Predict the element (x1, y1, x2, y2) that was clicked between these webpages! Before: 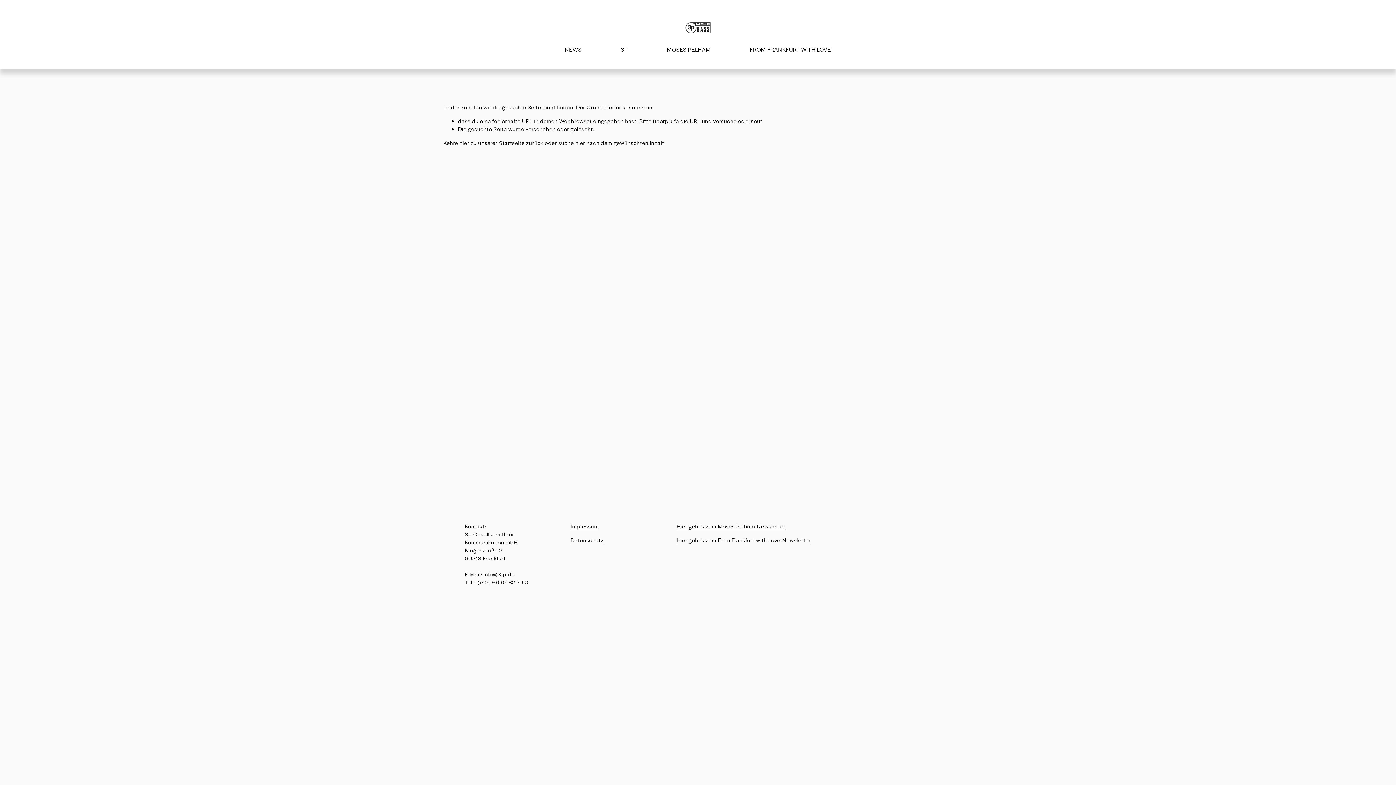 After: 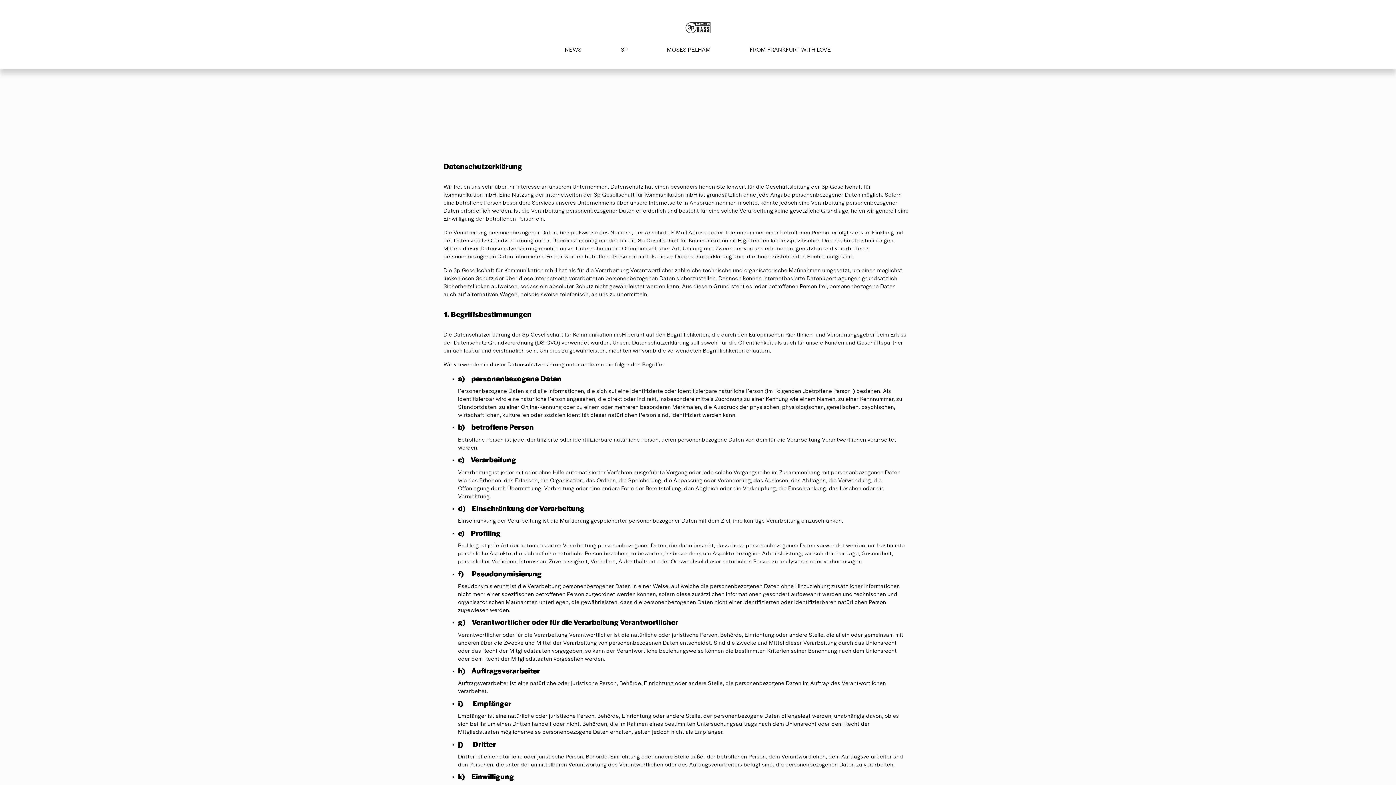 Action: bbox: (570, 536, 603, 544) label: Datenschutz